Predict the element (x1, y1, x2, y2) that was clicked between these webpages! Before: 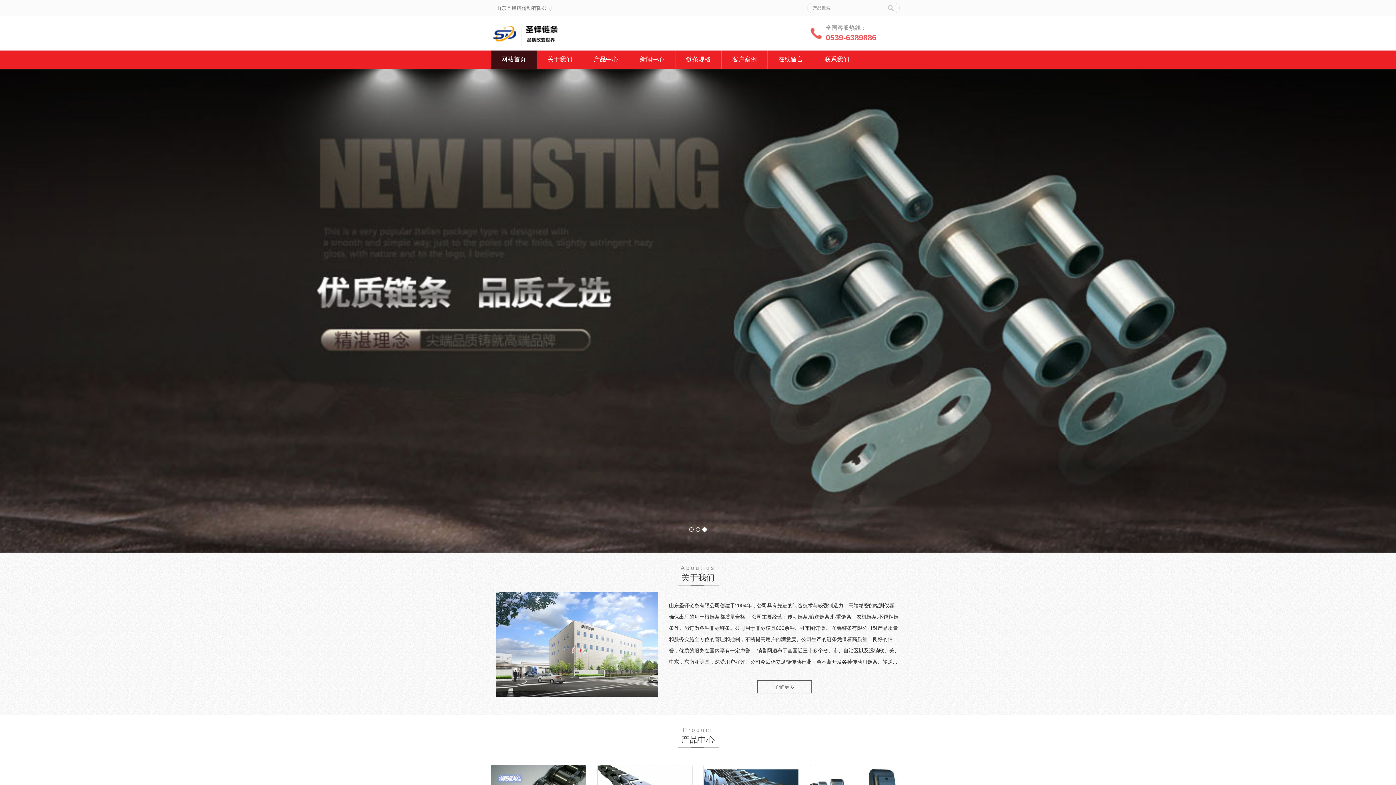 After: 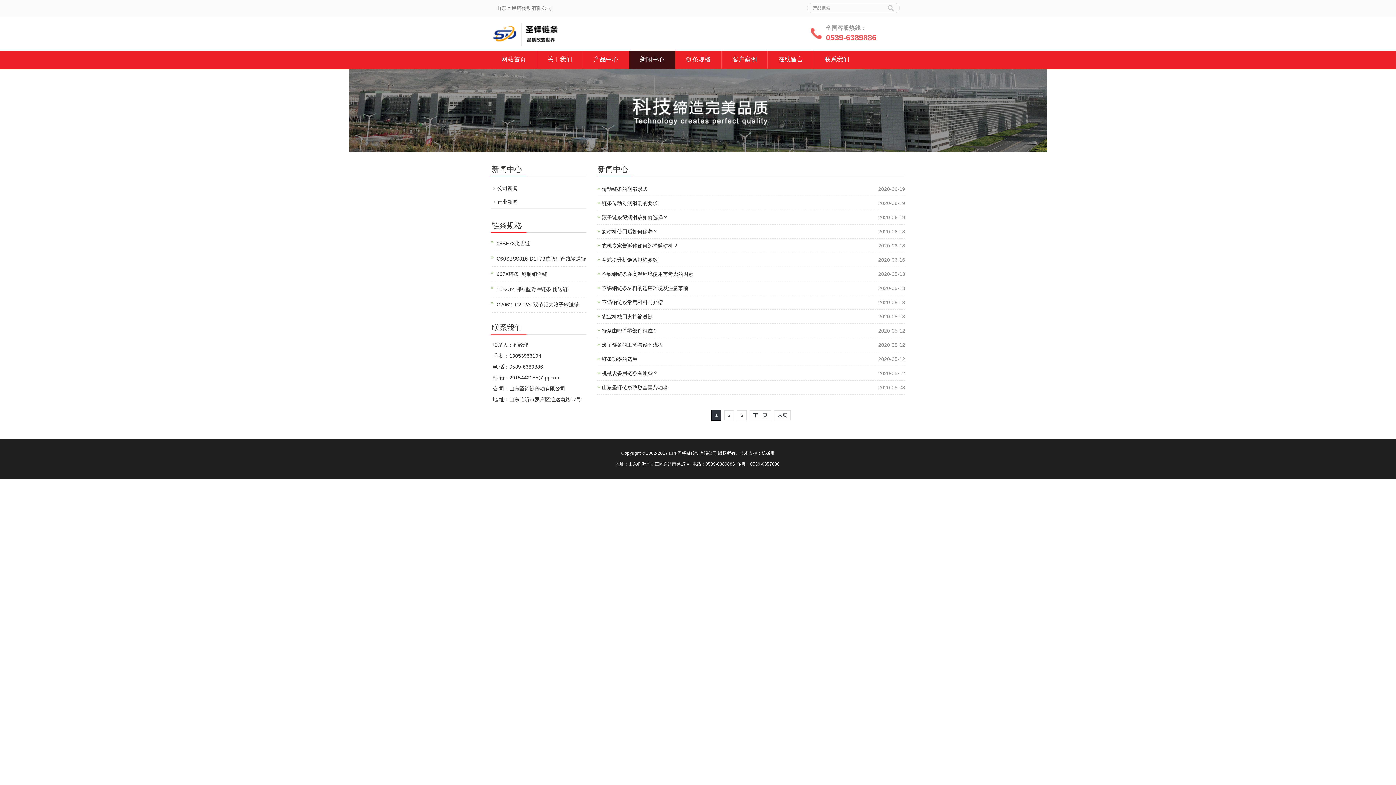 Action: label: 新闻中心 bbox: (629, 50, 675, 68)